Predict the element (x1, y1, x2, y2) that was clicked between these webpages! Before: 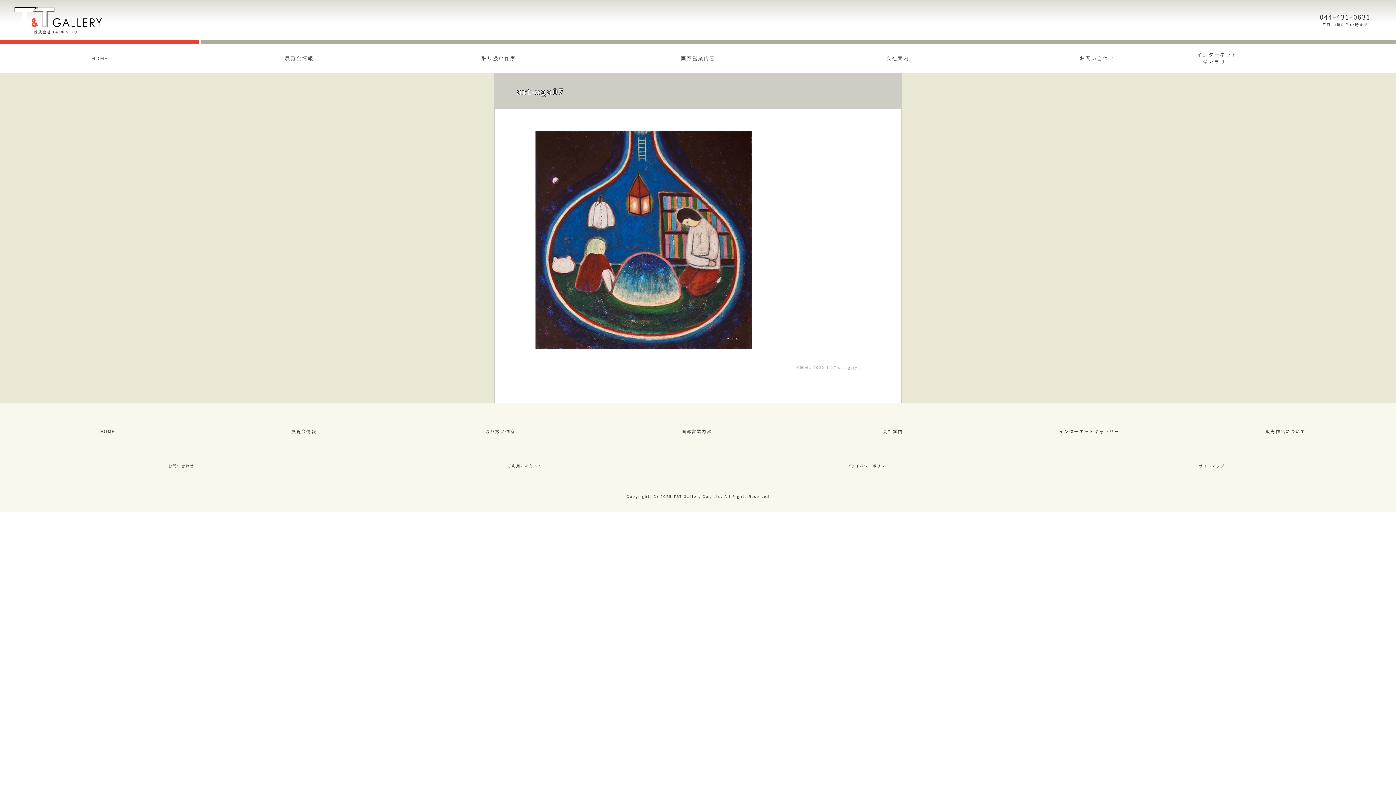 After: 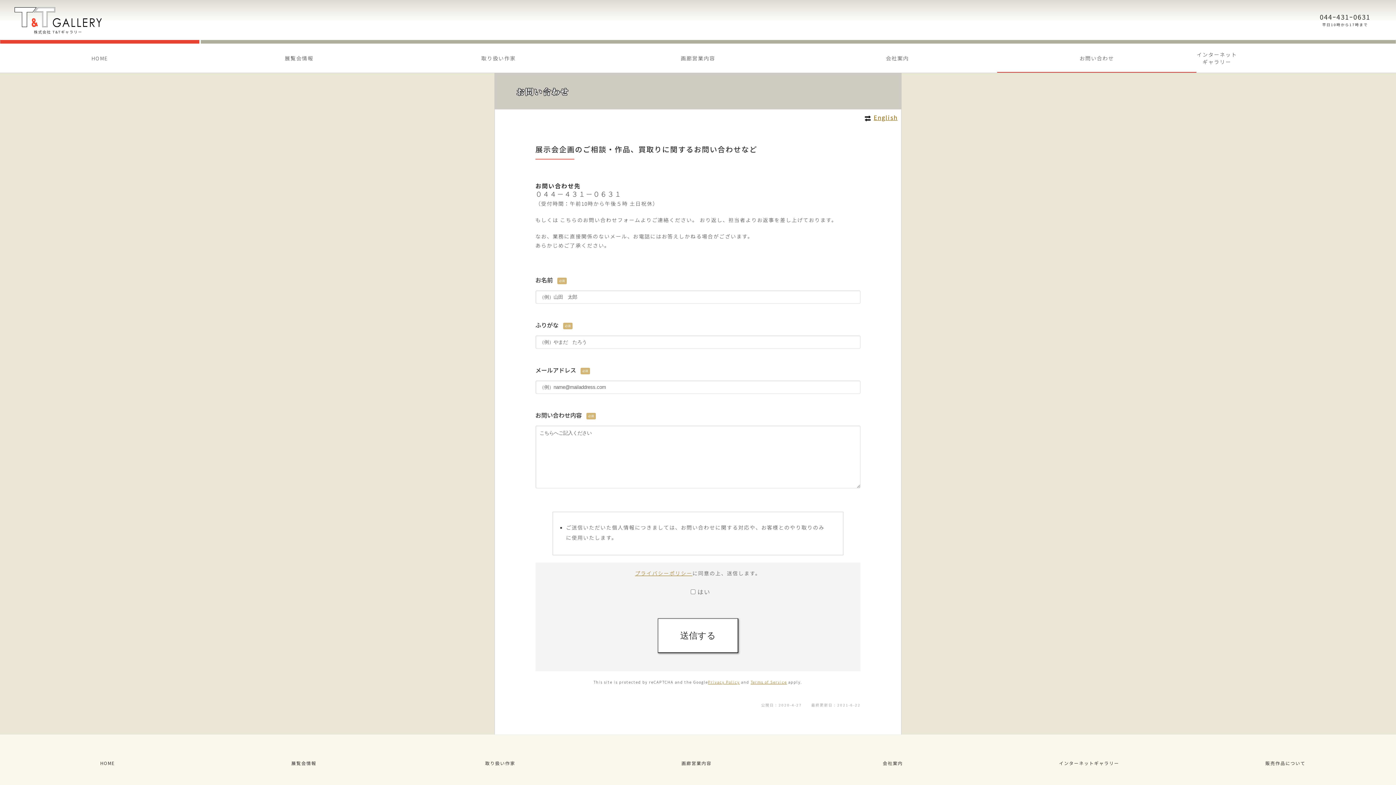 Action: bbox: (10, 456, 354, 476) label: お問い合わせ
